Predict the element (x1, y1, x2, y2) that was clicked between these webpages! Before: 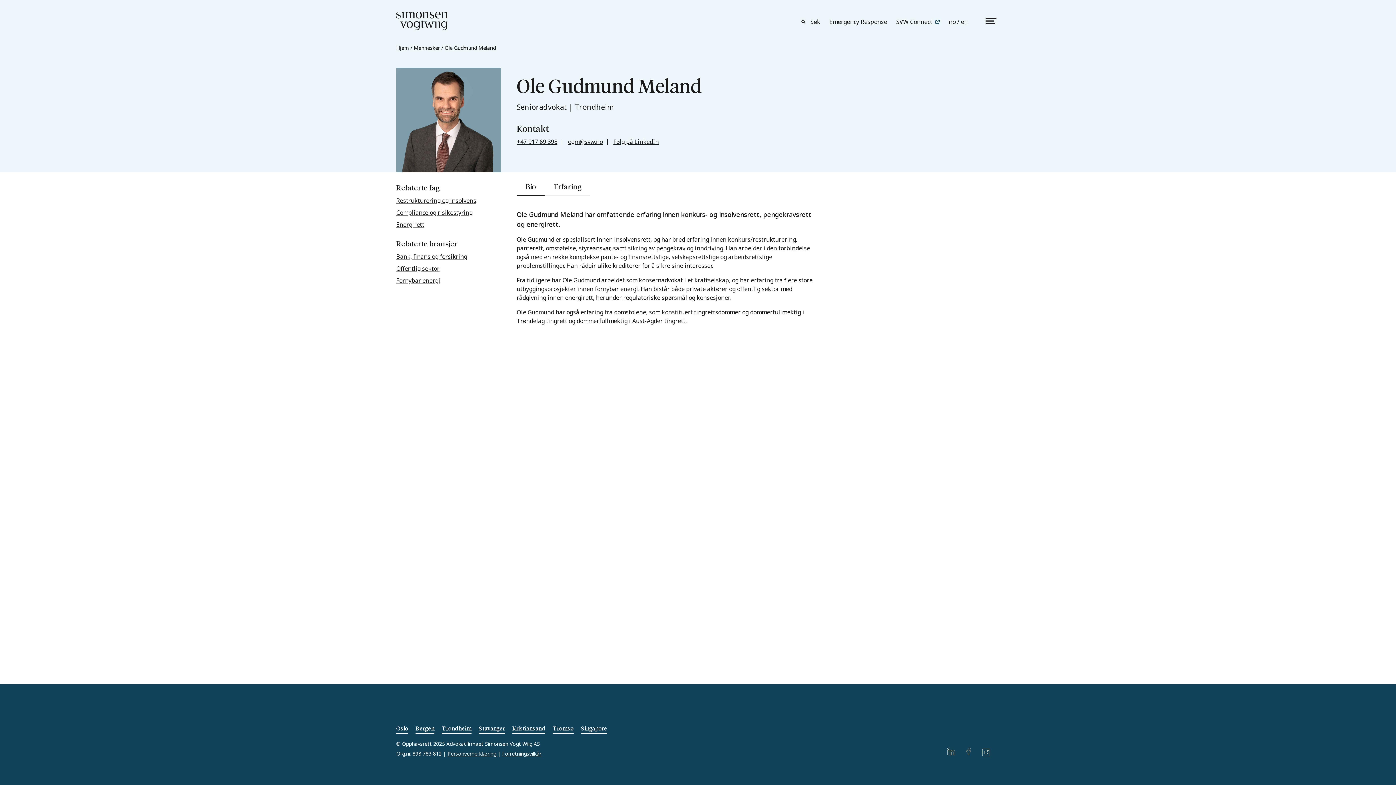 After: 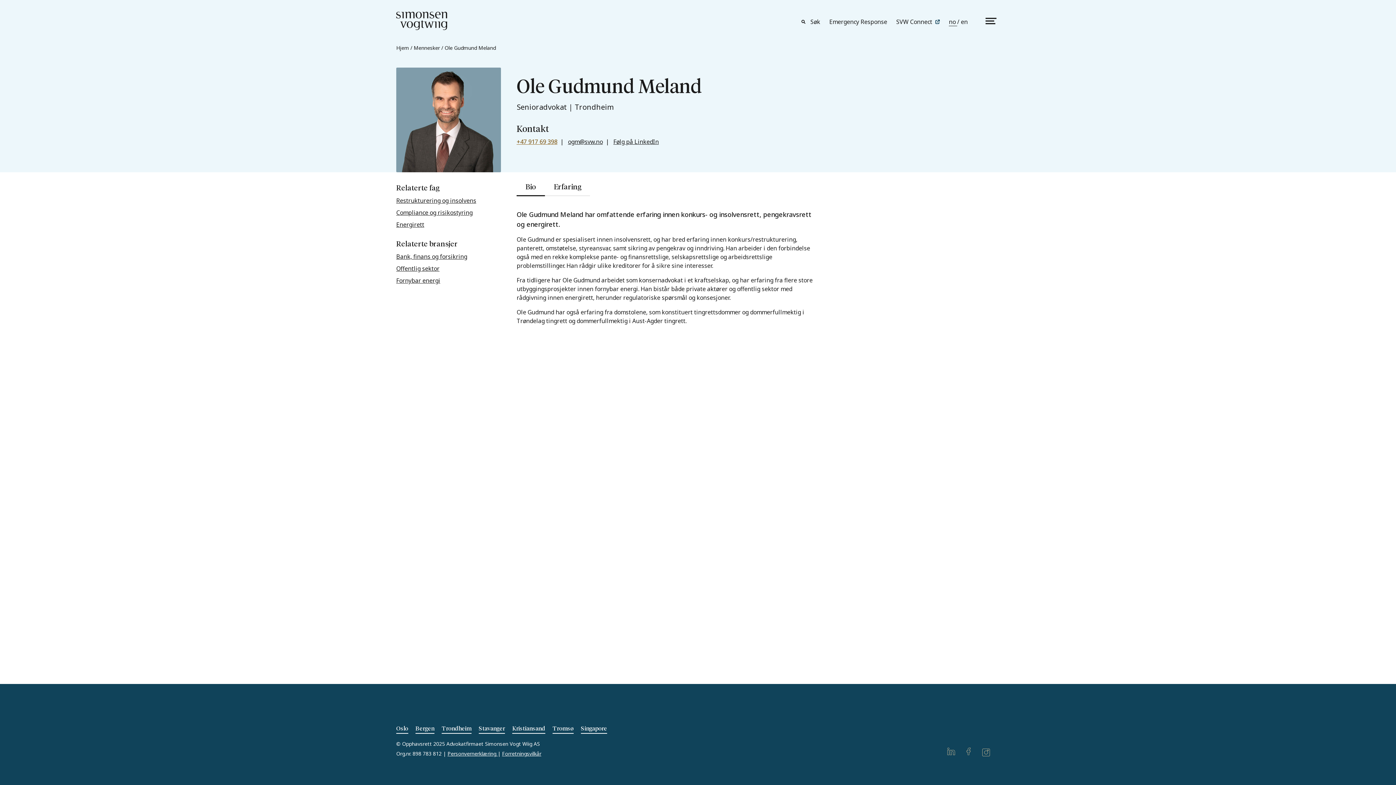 Action: label: +47 917 69 398 bbox: (516, 137, 557, 146)